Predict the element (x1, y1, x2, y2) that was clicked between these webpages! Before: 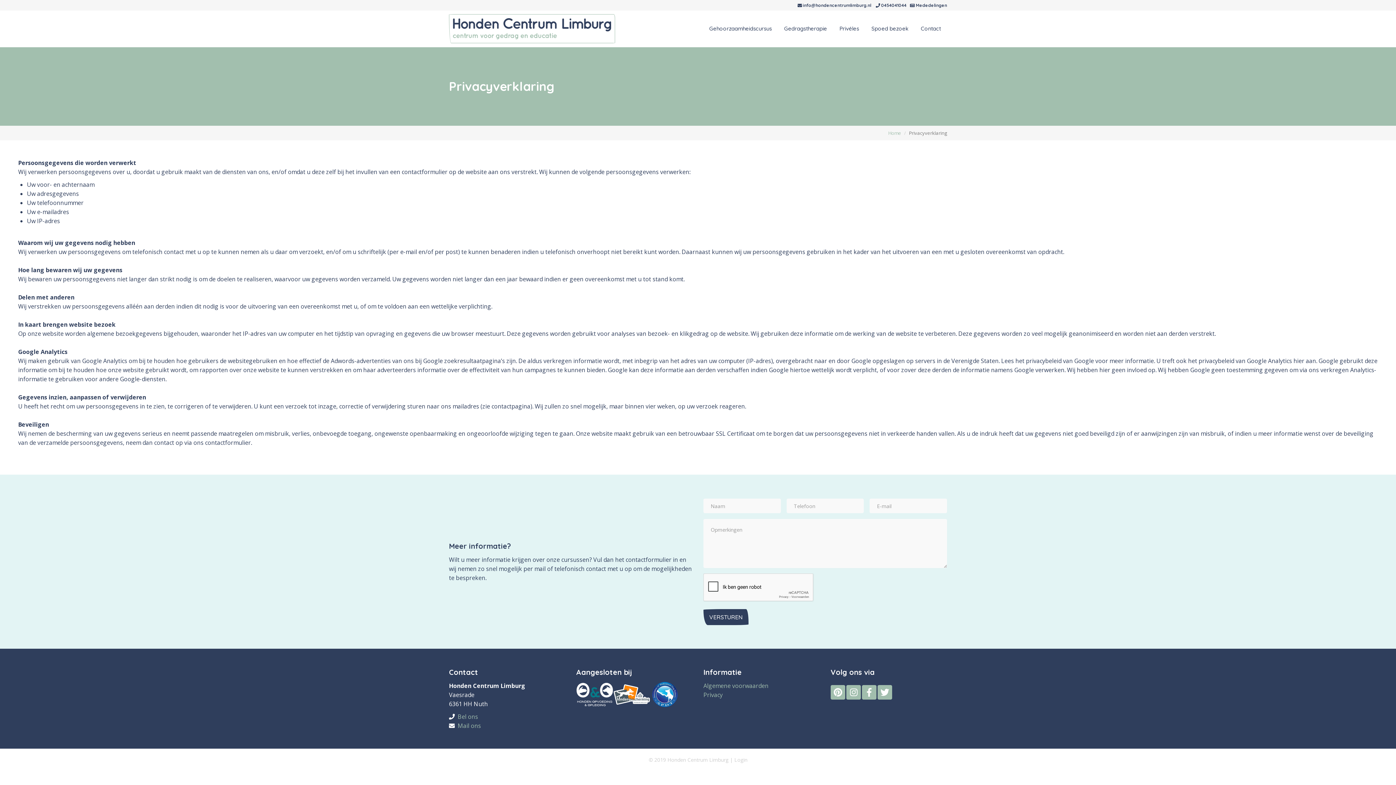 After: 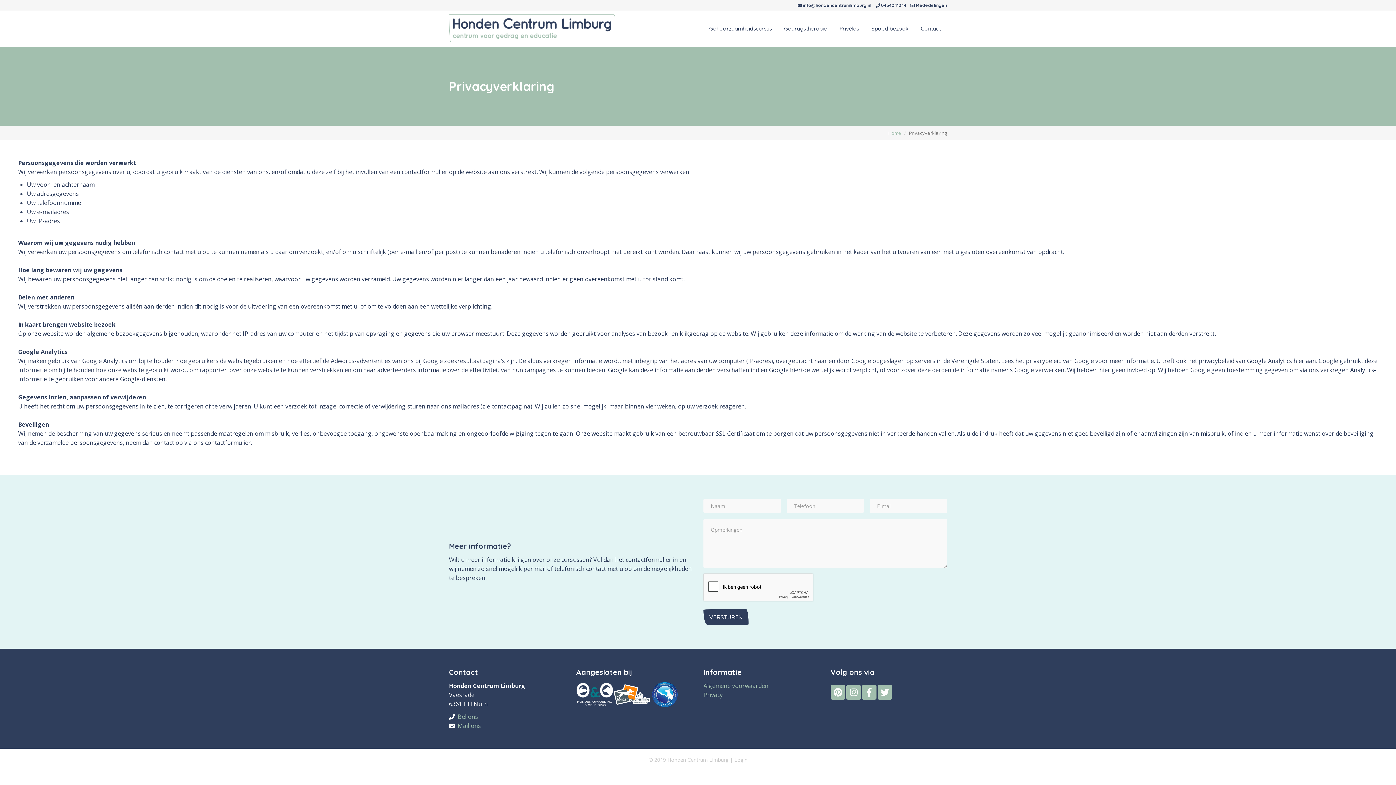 Action: label: Bel ons bbox: (457, 713, 478, 721)